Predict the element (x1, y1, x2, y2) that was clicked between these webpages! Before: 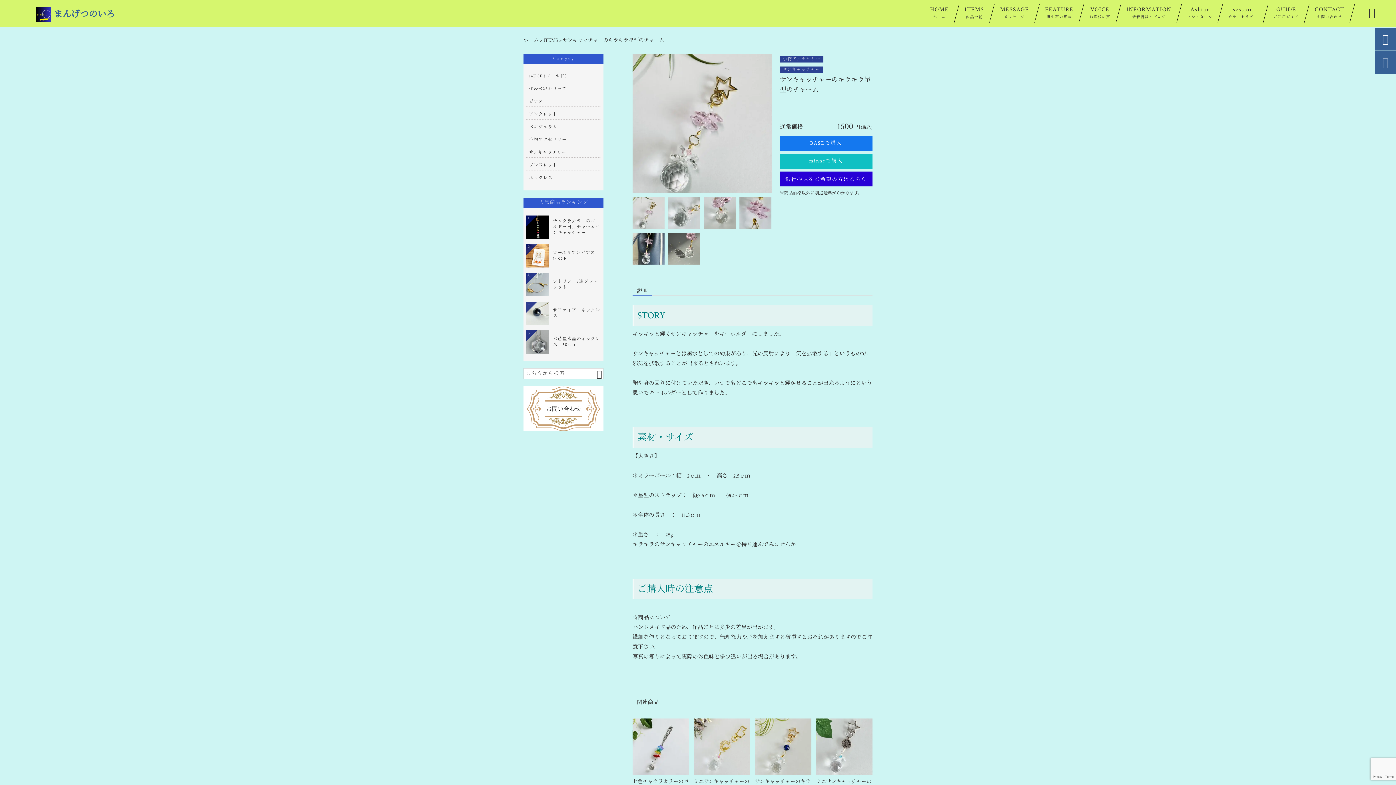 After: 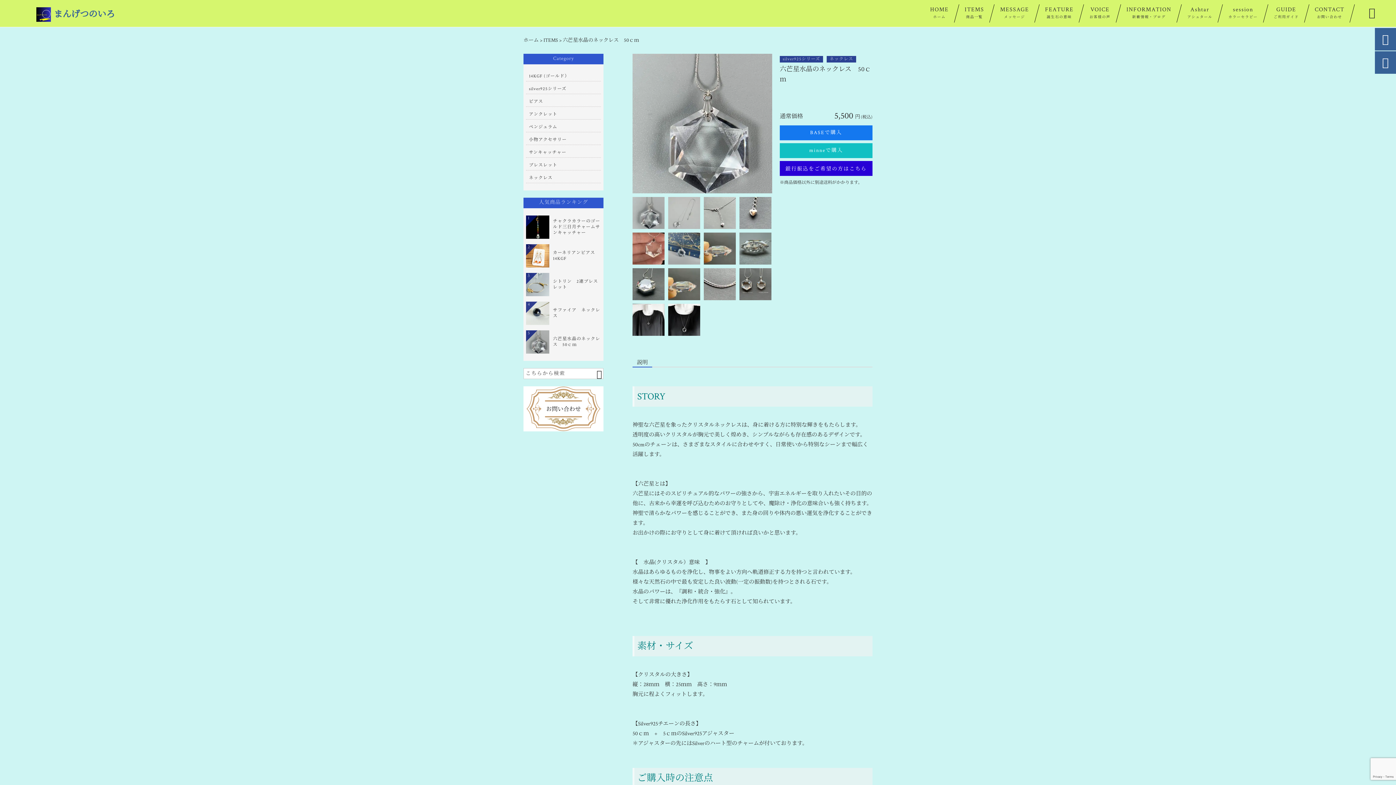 Action: bbox: (526, 330, 601, 353) label: 六芒星水晶のネックレス　50ｃｍ
5